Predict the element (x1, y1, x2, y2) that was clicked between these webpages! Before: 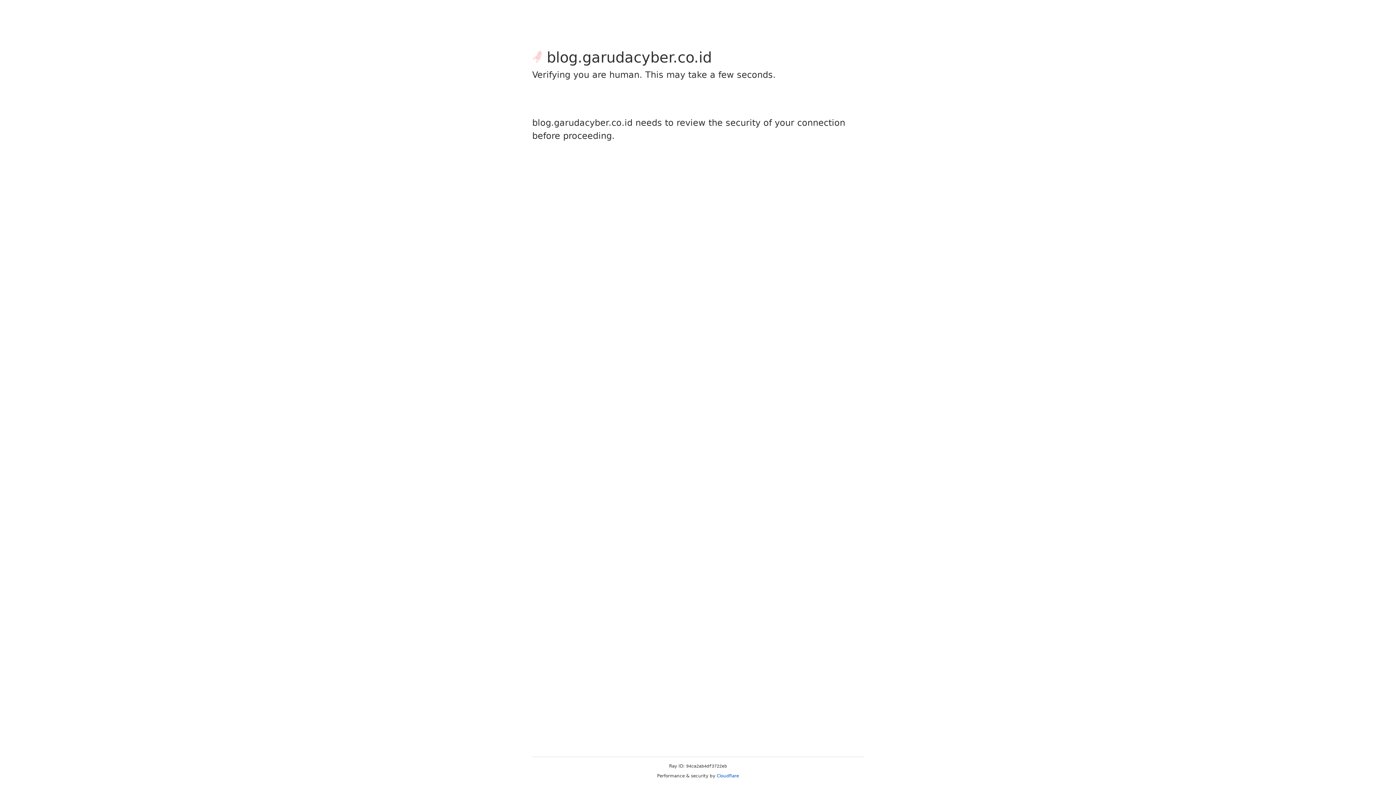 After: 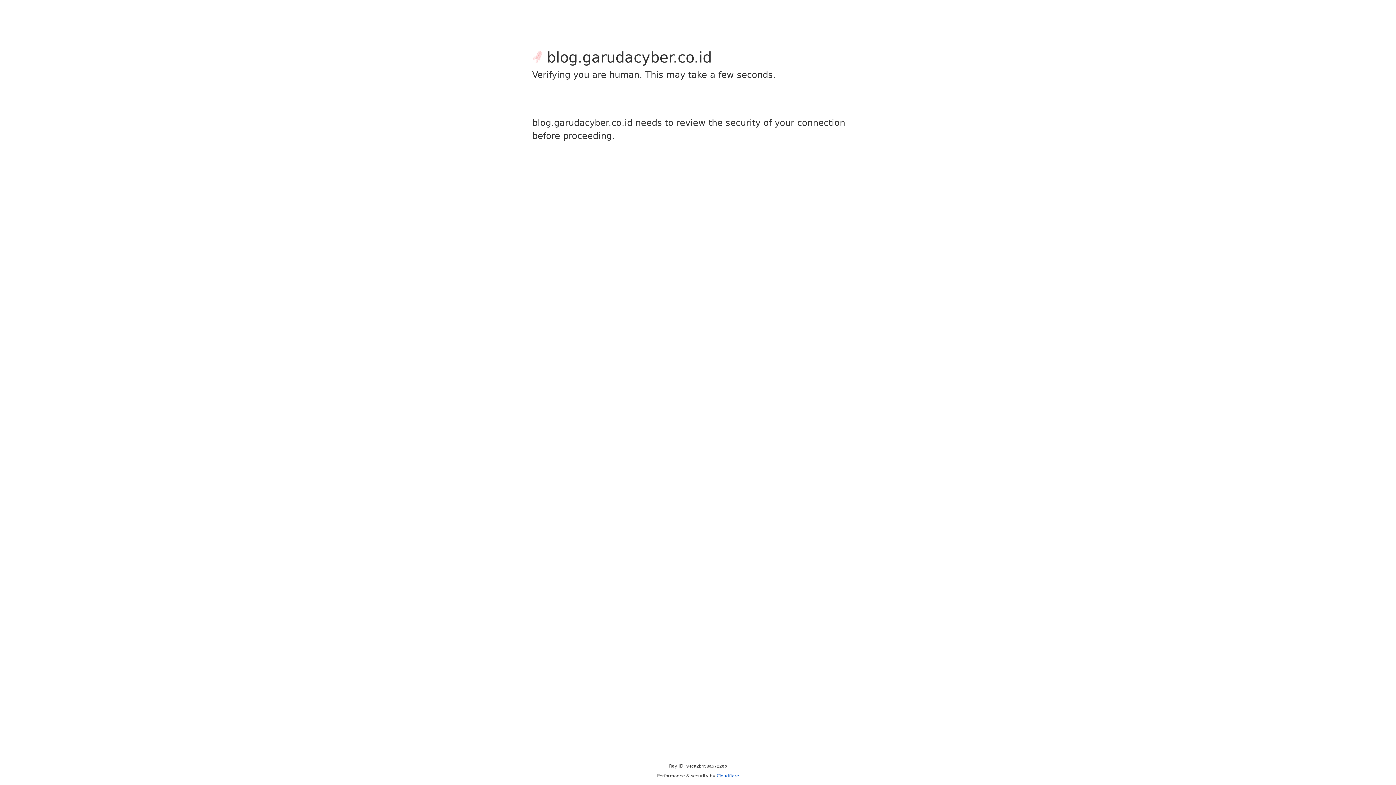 Action: label: Cloudflare bbox: (716, 773, 739, 778)